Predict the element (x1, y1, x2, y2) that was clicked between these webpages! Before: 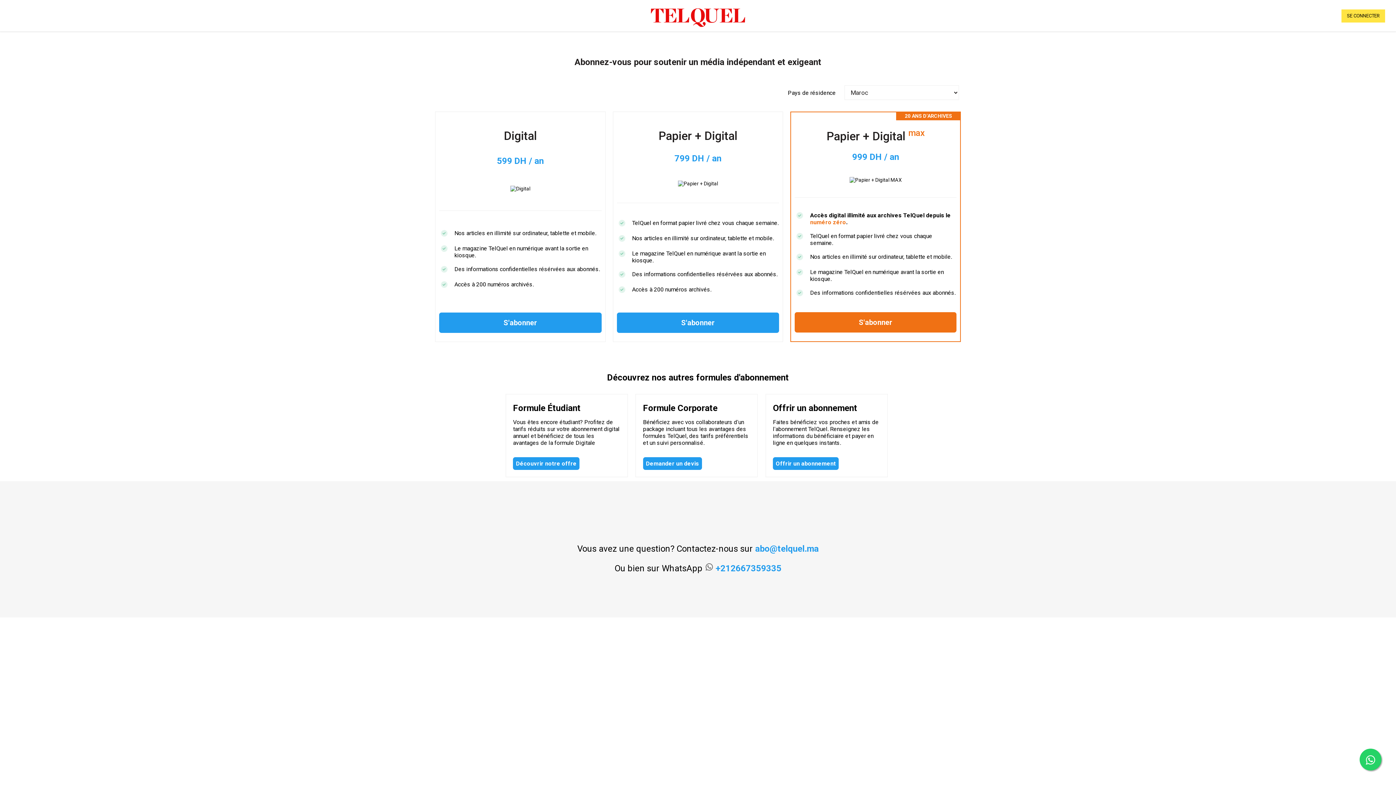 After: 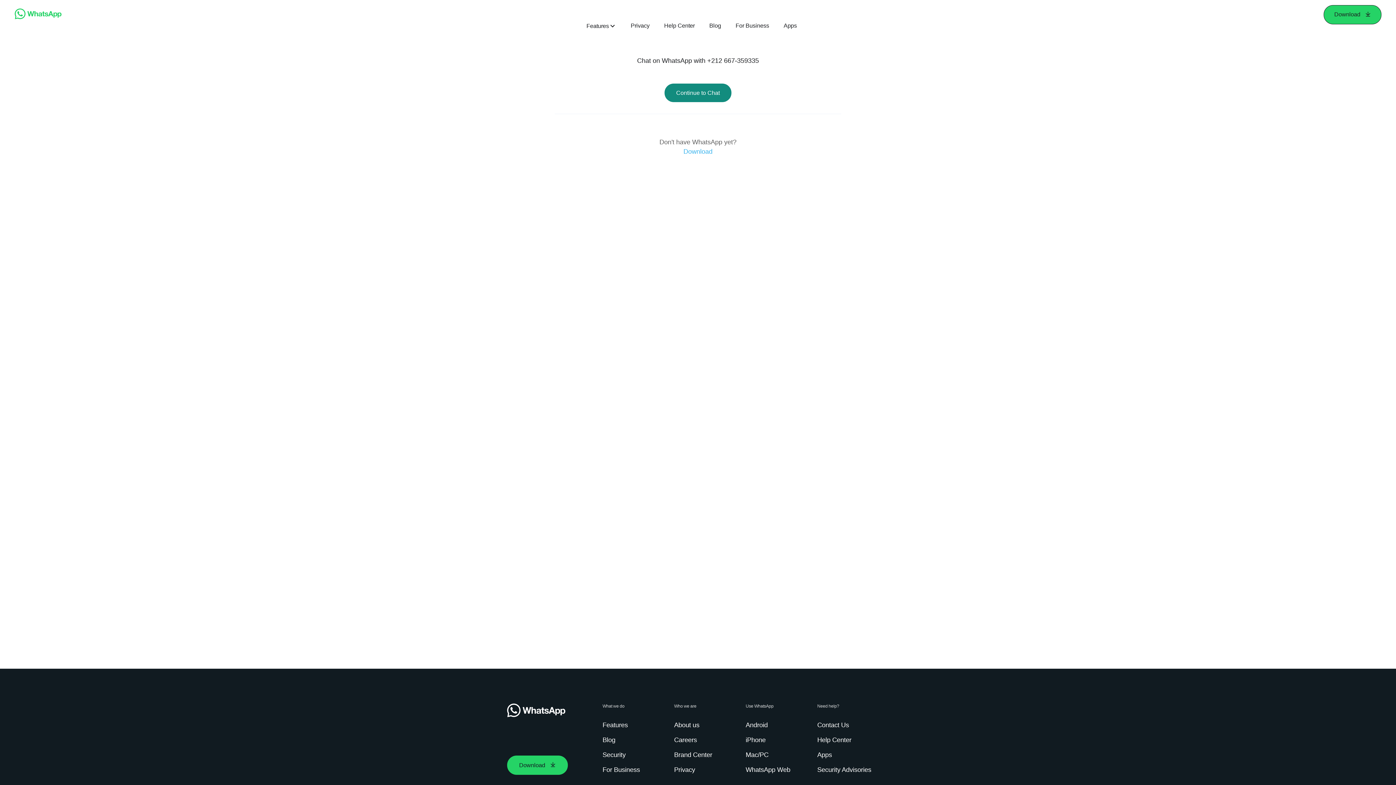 Action: label: +212667359335 bbox: (715, 563, 781, 573)